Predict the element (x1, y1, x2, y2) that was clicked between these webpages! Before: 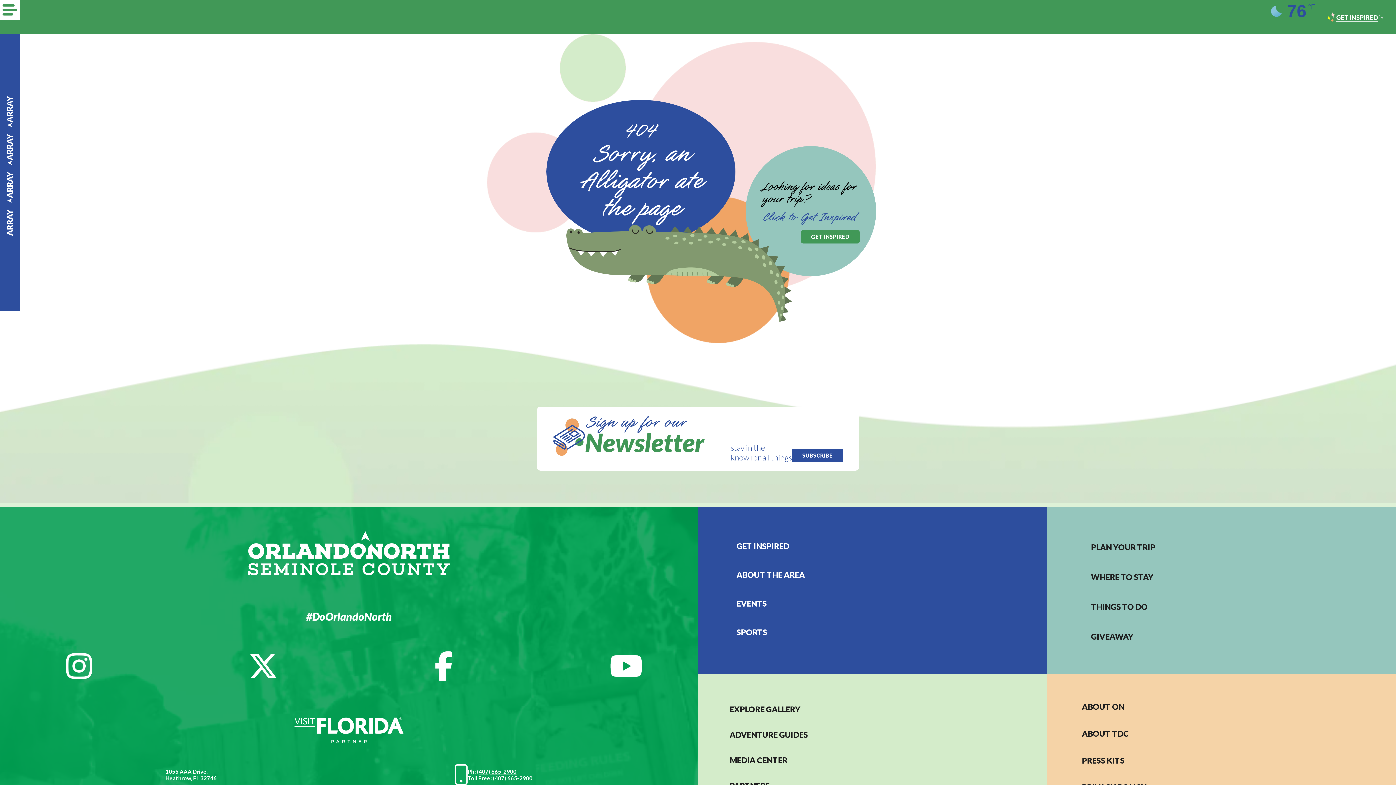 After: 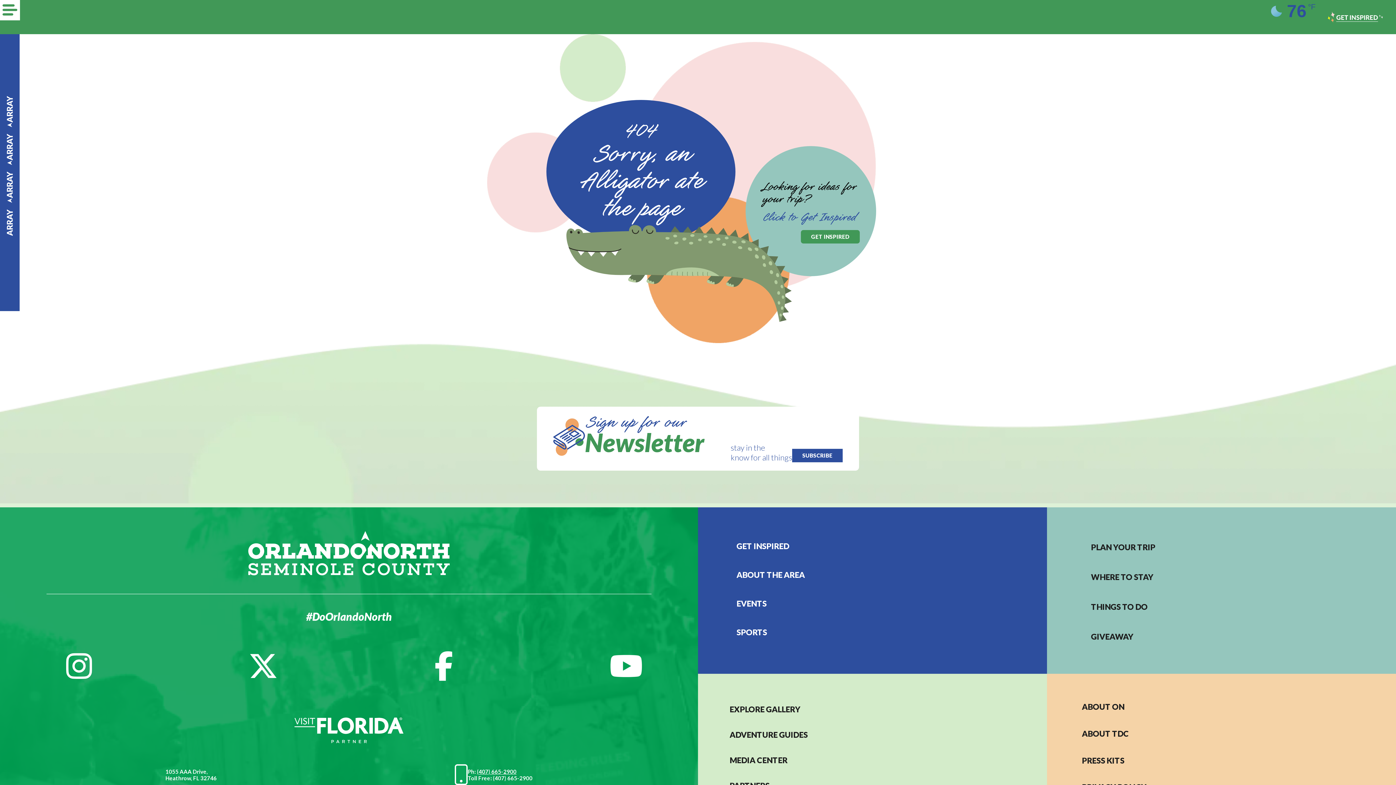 Action: bbox: (493, 775, 532, 781) label: (407) 665-2900